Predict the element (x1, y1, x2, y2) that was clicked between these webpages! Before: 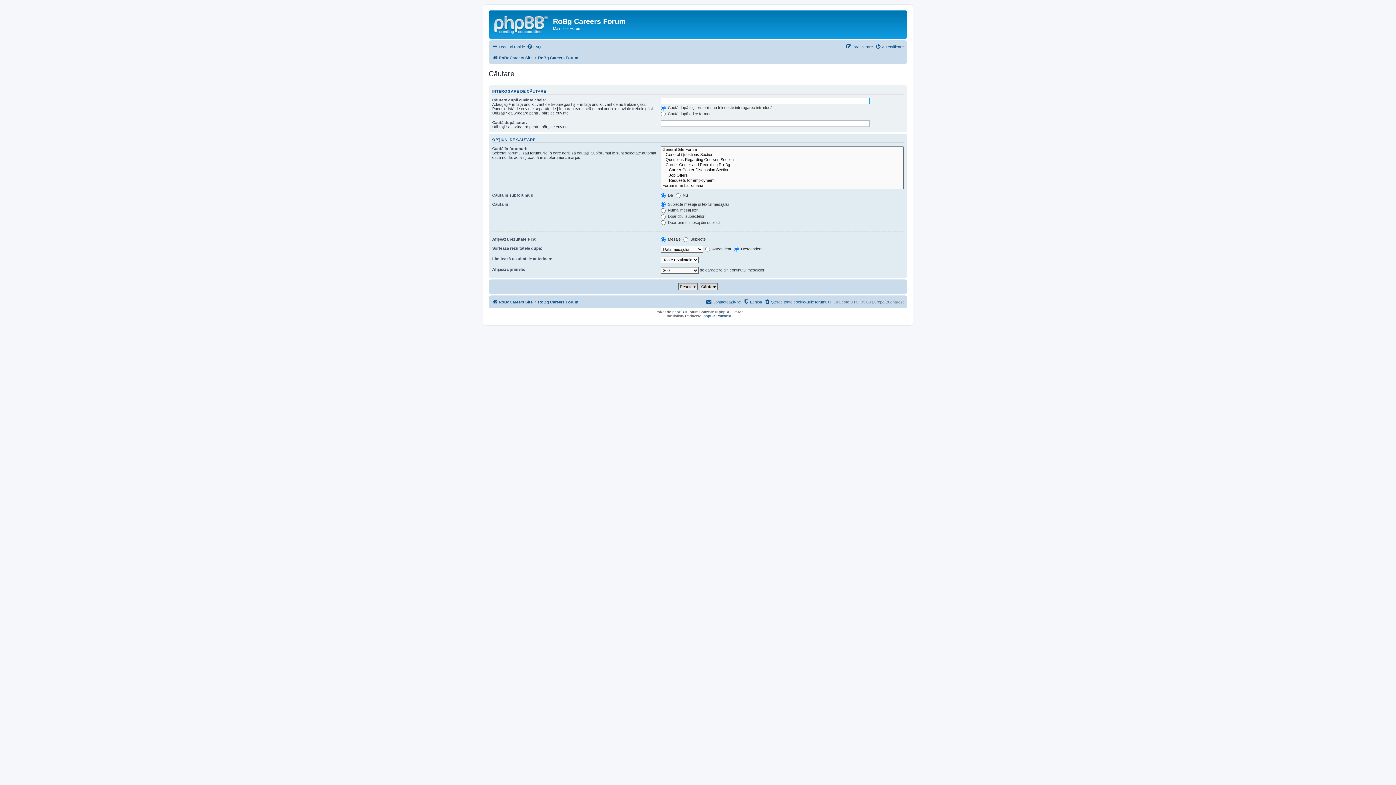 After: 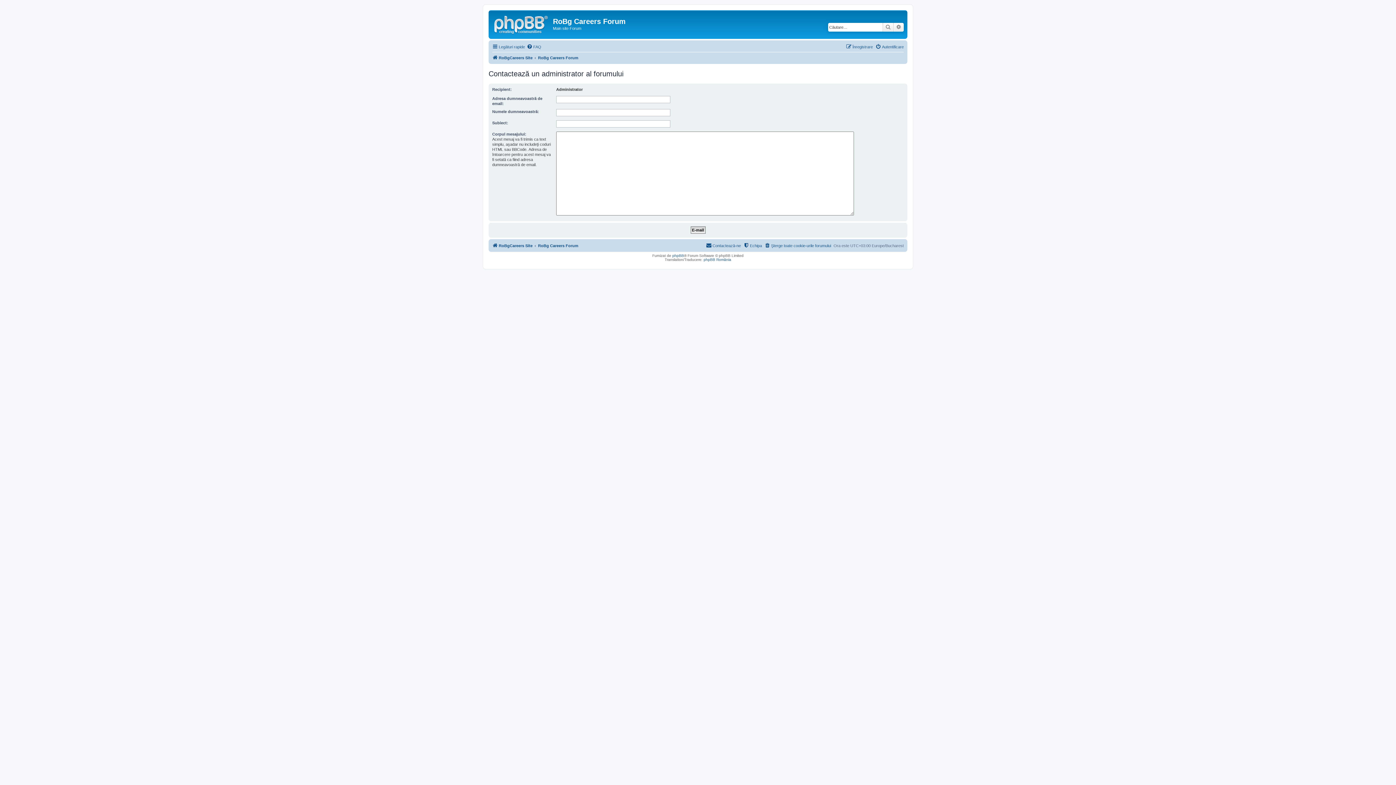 Action: label: Contactează-ne bbox: (706, 297, 741, 306)